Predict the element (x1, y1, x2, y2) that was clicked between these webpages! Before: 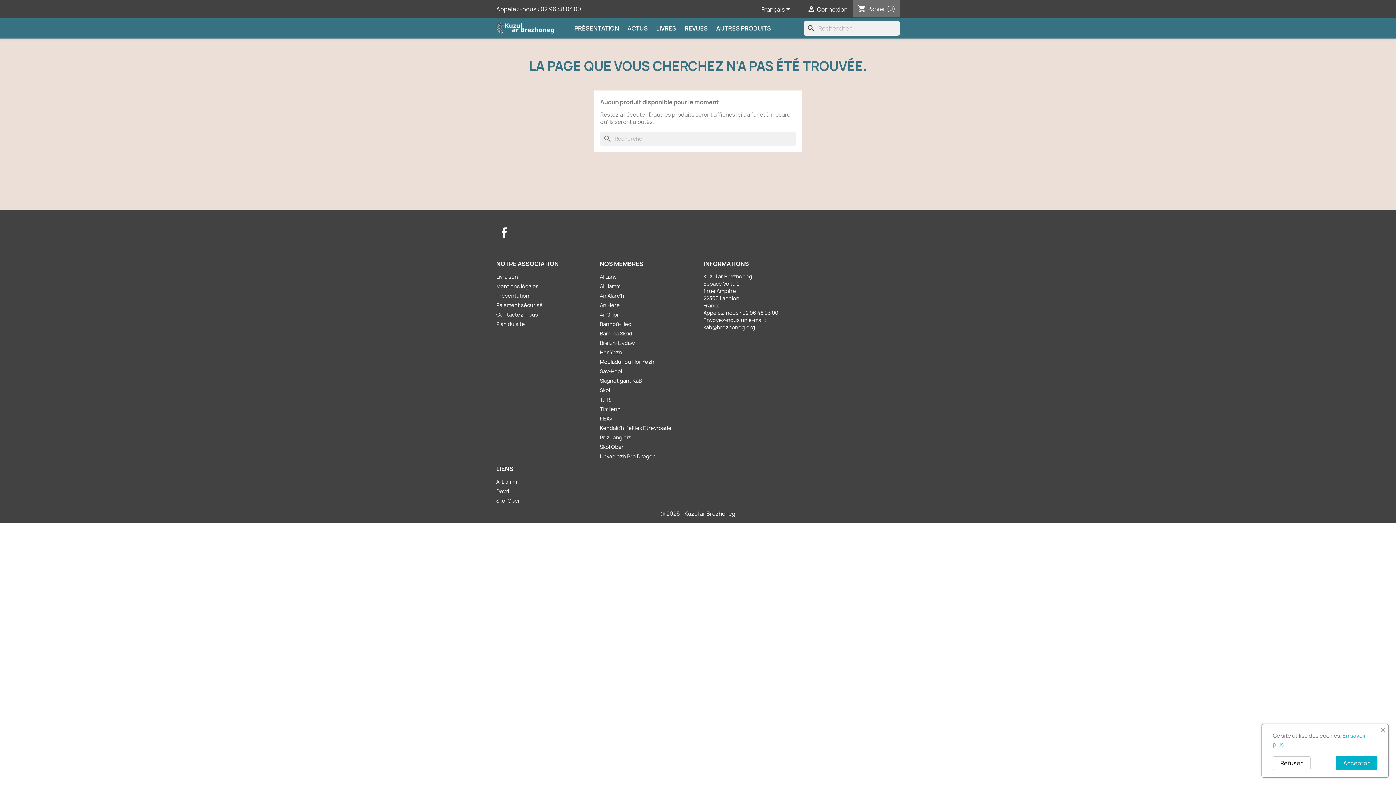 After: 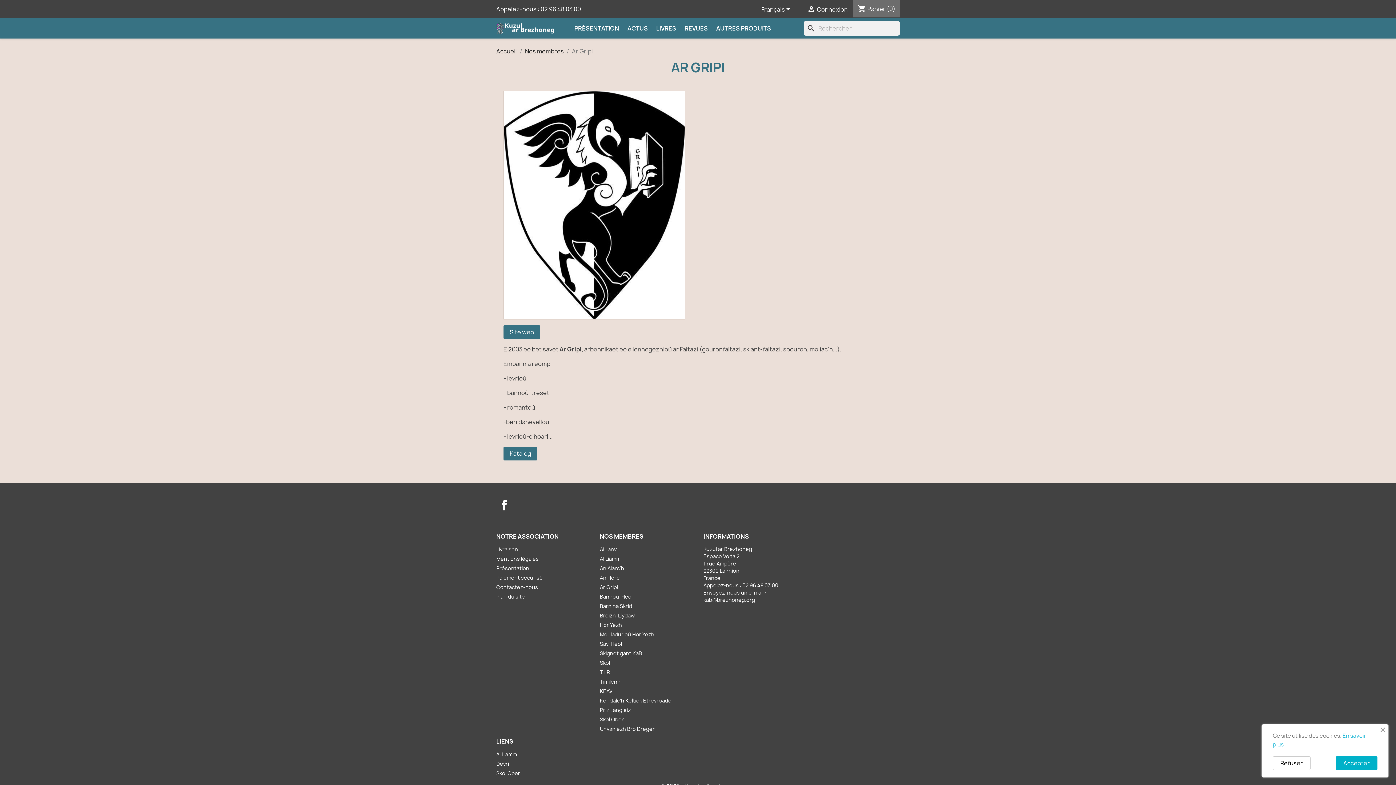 Action: label: Ar Gripi bbox: (600, 311, 618, 318)